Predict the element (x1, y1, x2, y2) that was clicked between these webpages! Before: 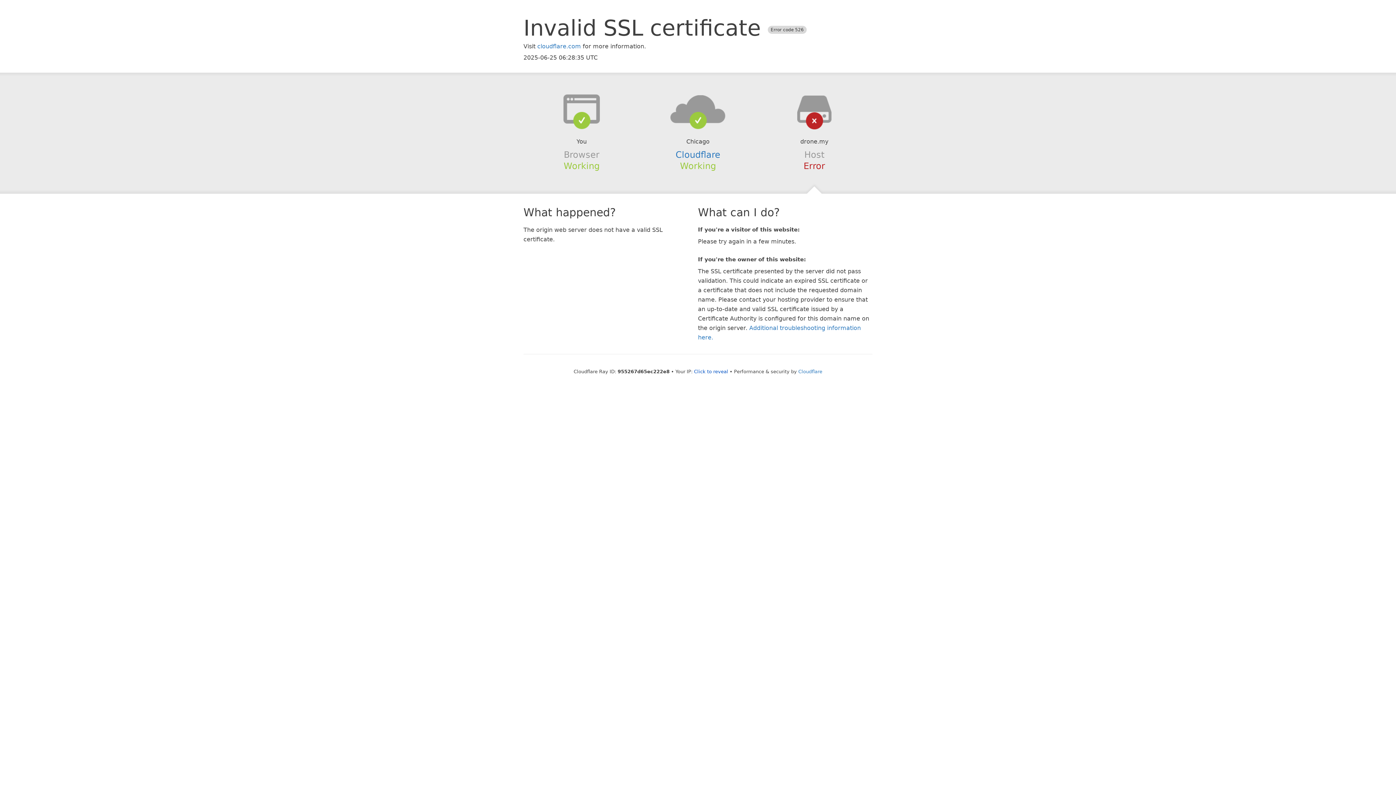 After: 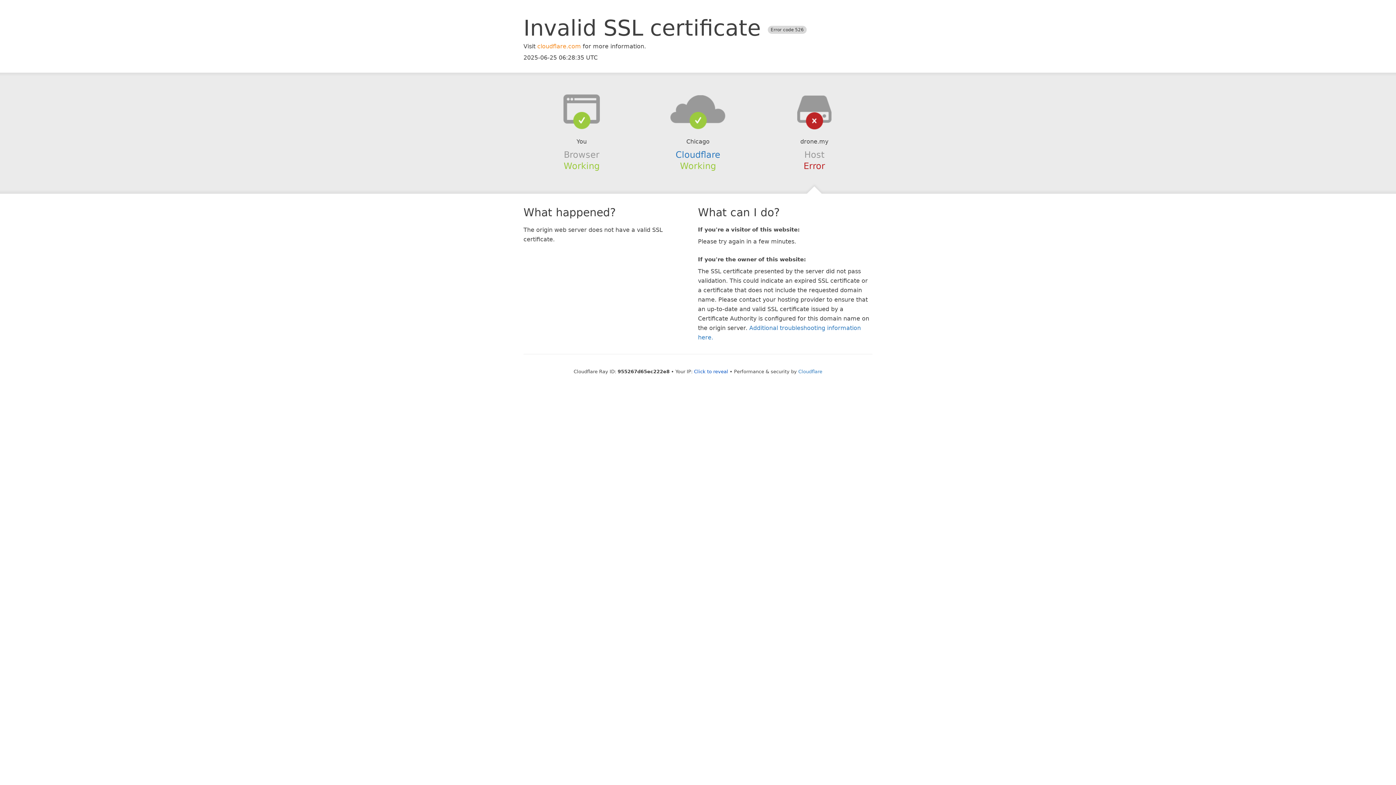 Action: label: cloudflare.com bbox: (537, 42, 581, 49)